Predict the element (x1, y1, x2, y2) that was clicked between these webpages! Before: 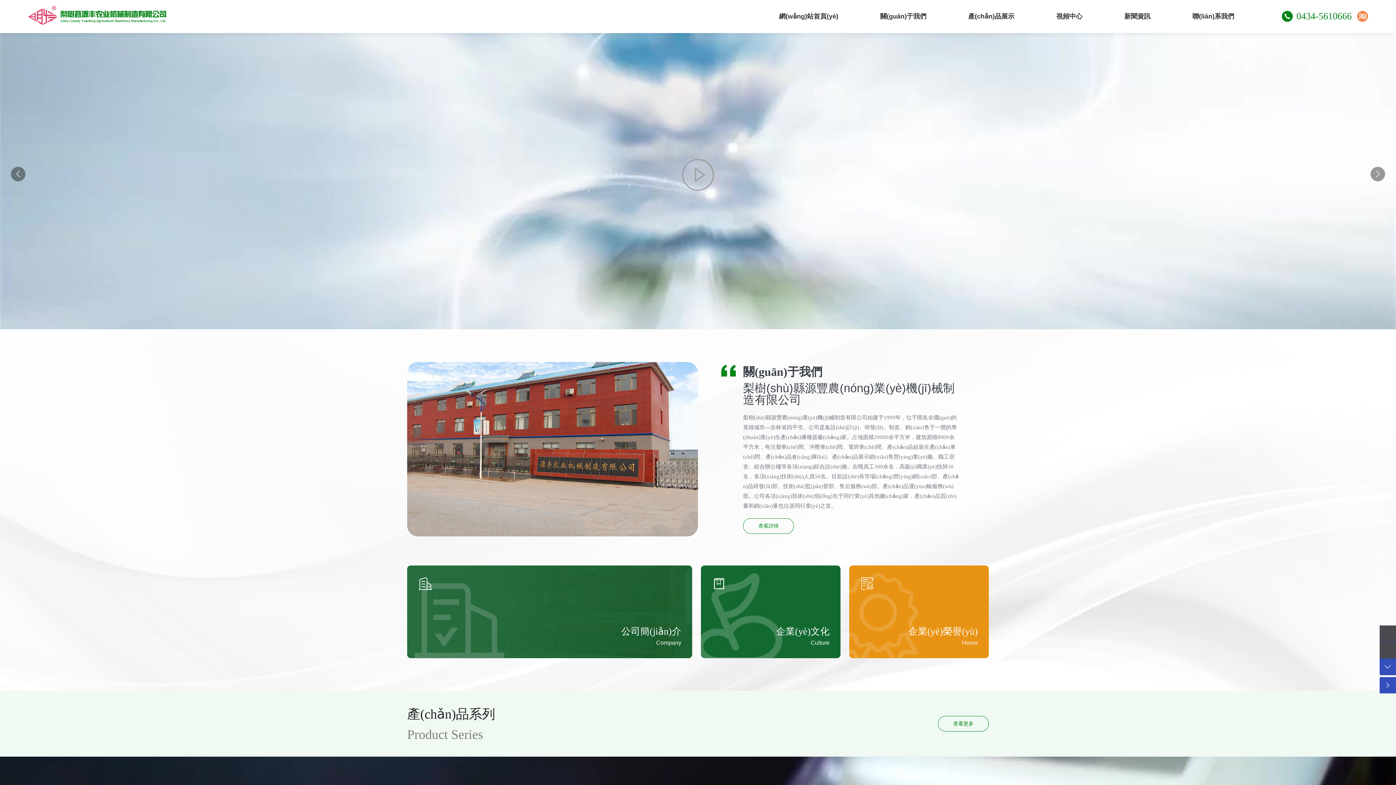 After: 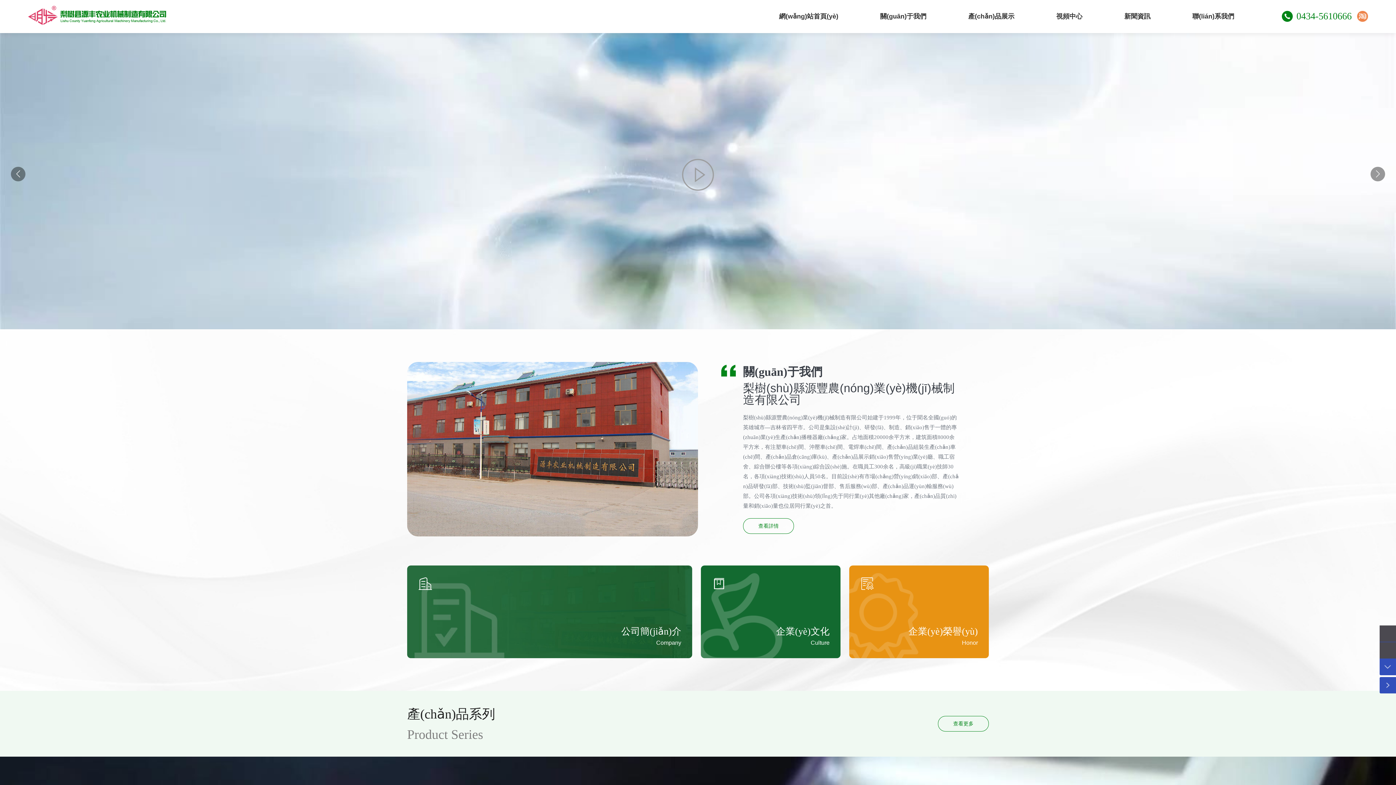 Action: bbox: (27, 12, 166, 18)